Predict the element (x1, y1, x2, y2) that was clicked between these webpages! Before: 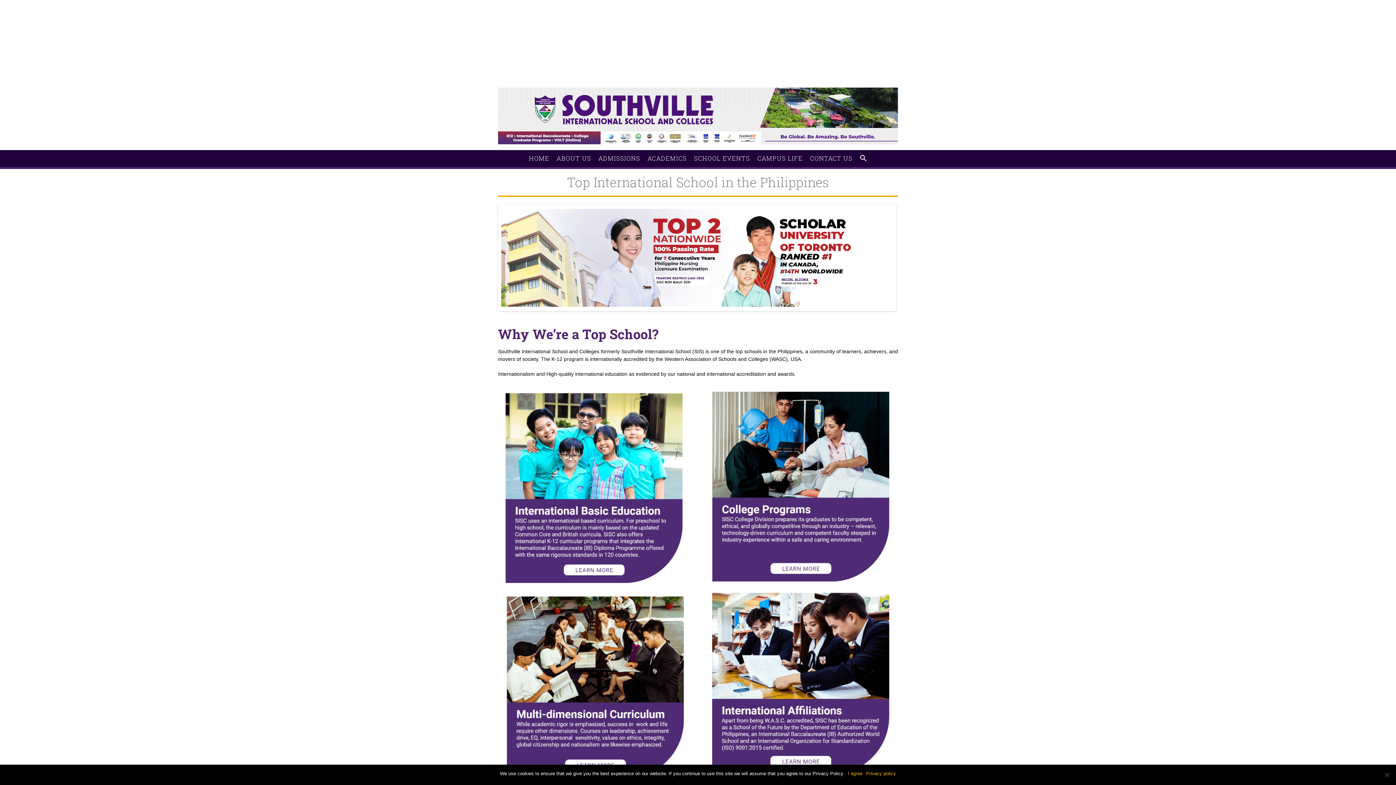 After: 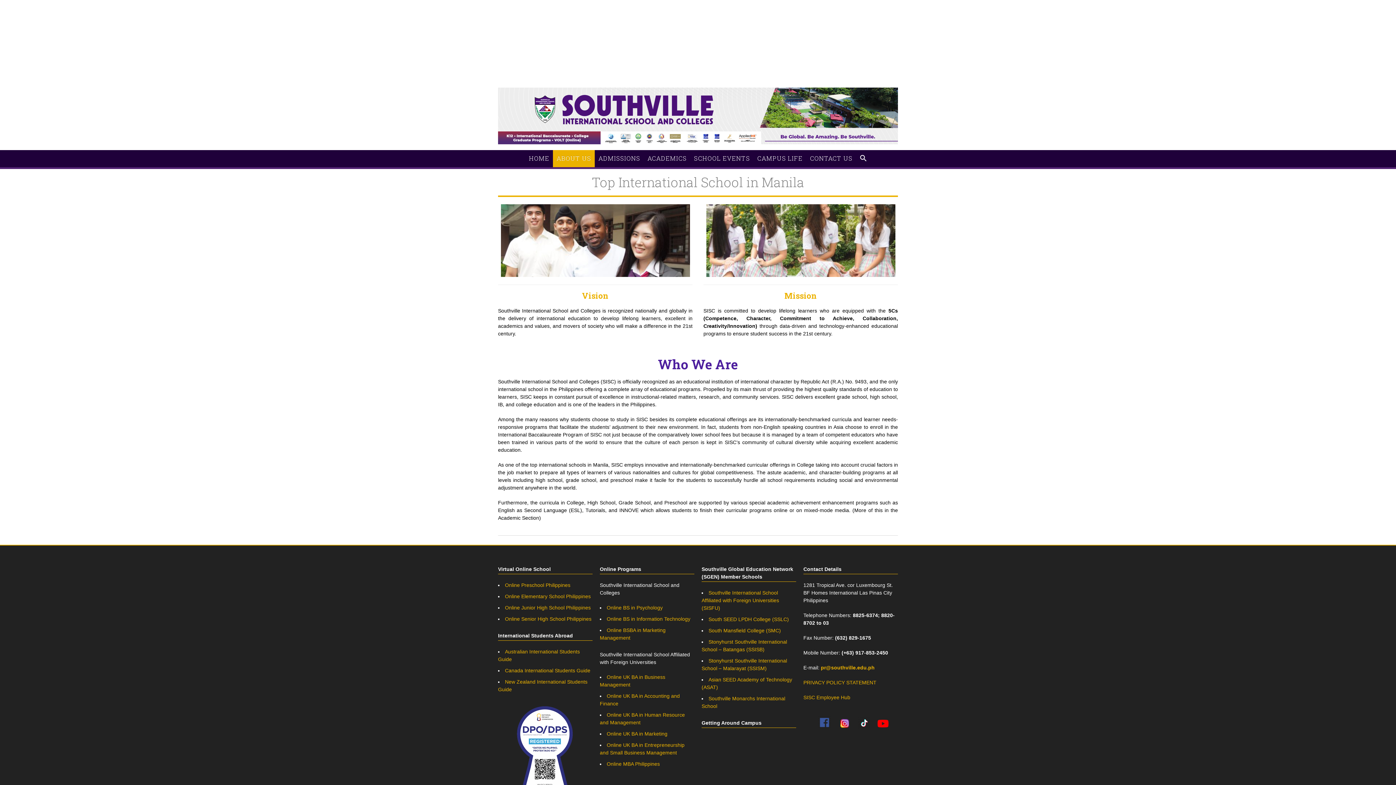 Action: label: ABOUT US bbox: (553, 150, 594, 167)